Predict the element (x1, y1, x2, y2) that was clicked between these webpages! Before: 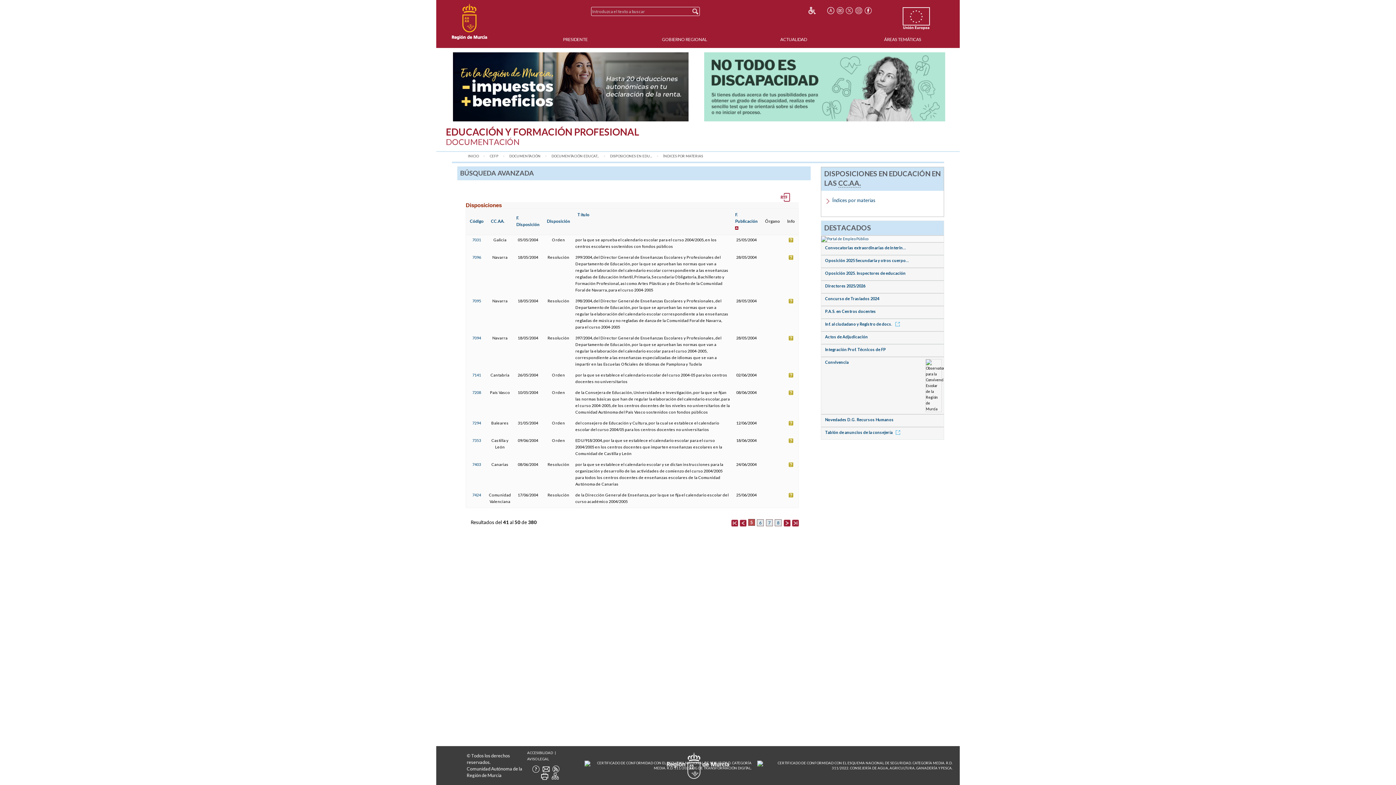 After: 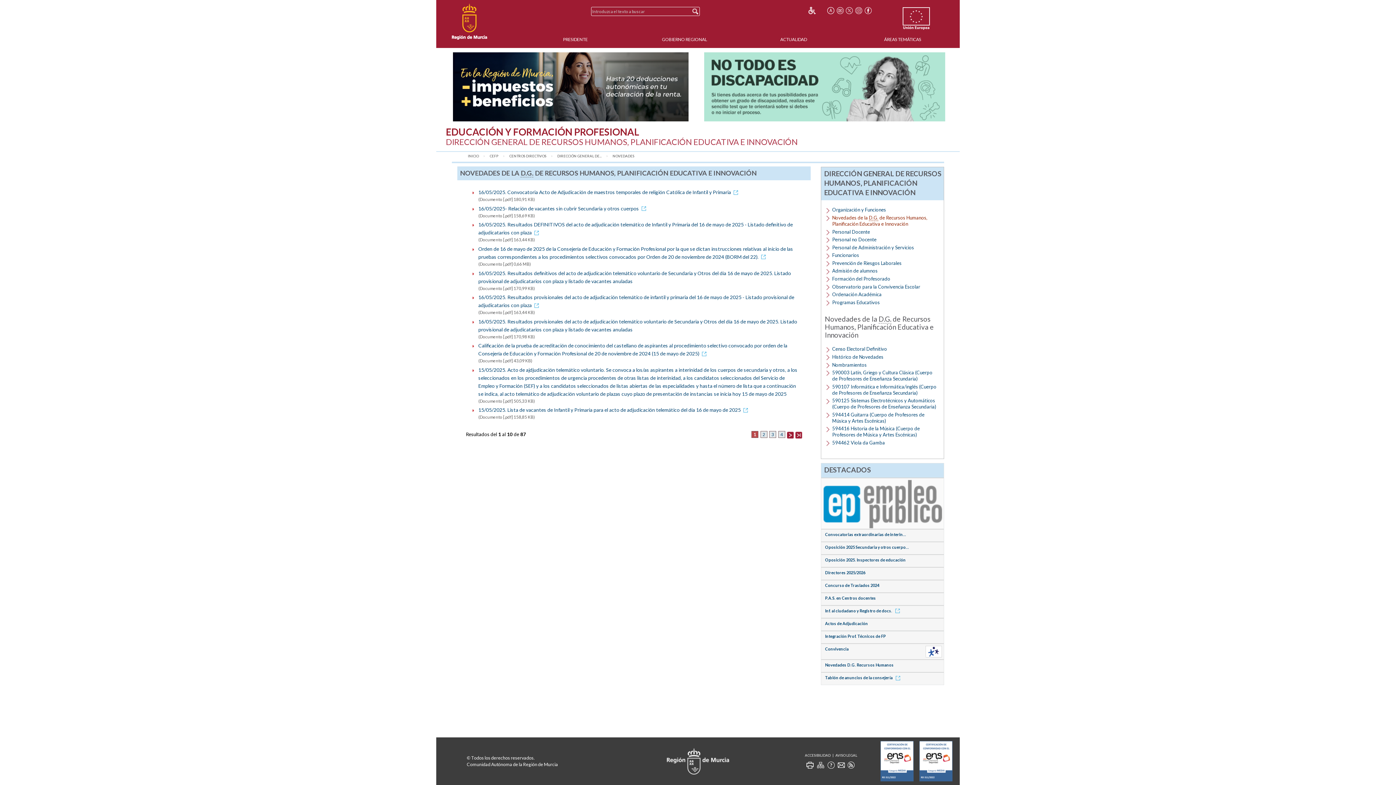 Action: bbox: (825, 417, 893, 422) label: Novedades D.G. Recursos Humanos